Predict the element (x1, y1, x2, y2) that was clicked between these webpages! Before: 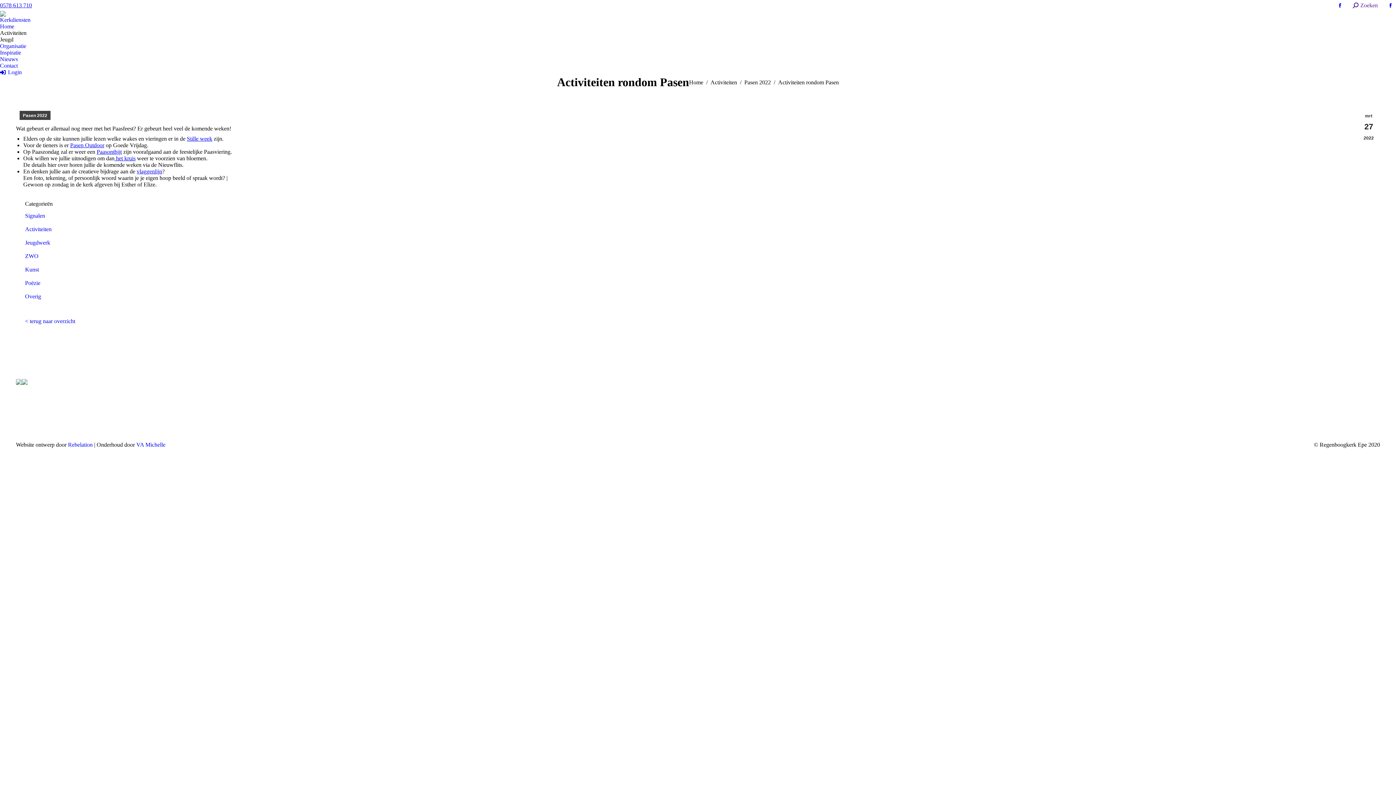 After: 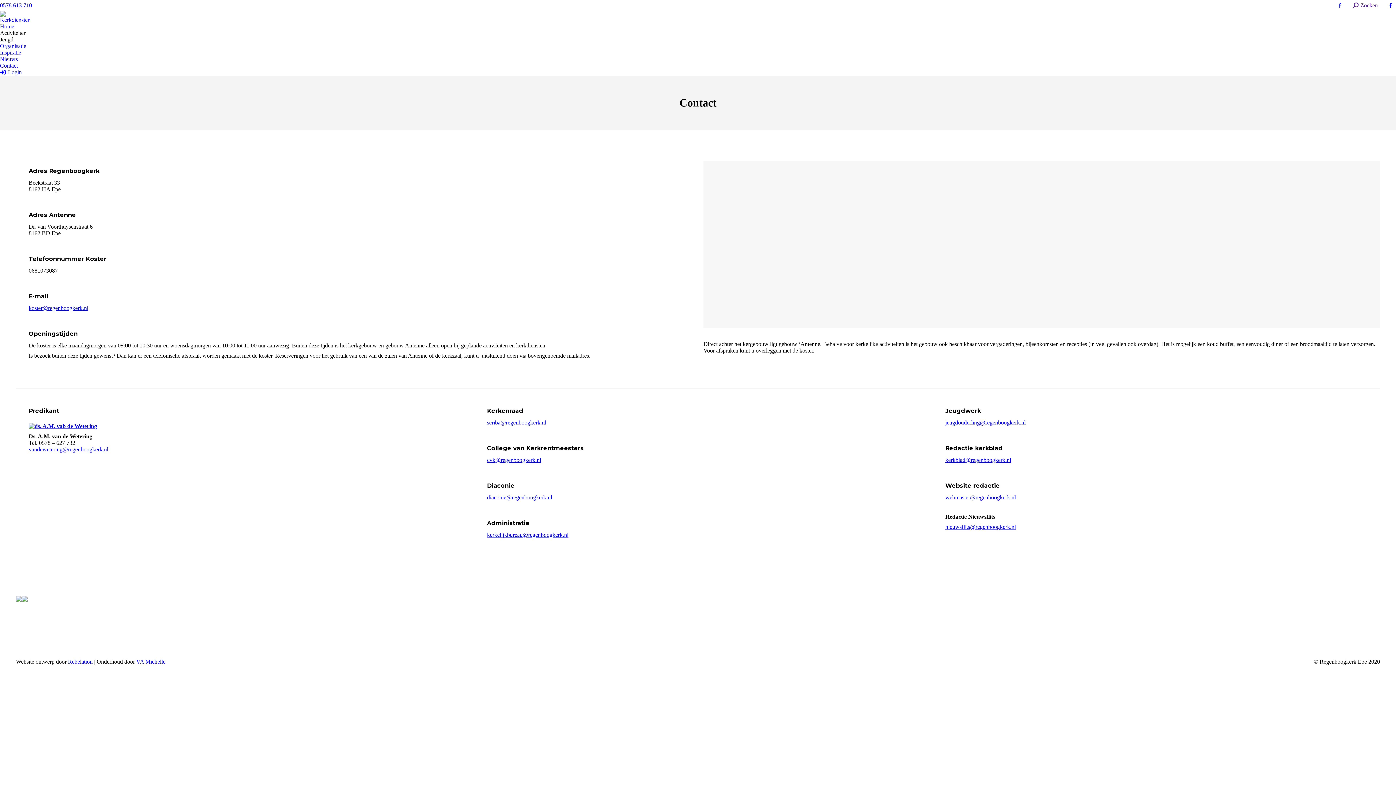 Action: bbox: (0, 62, 17, 69) label: Contact